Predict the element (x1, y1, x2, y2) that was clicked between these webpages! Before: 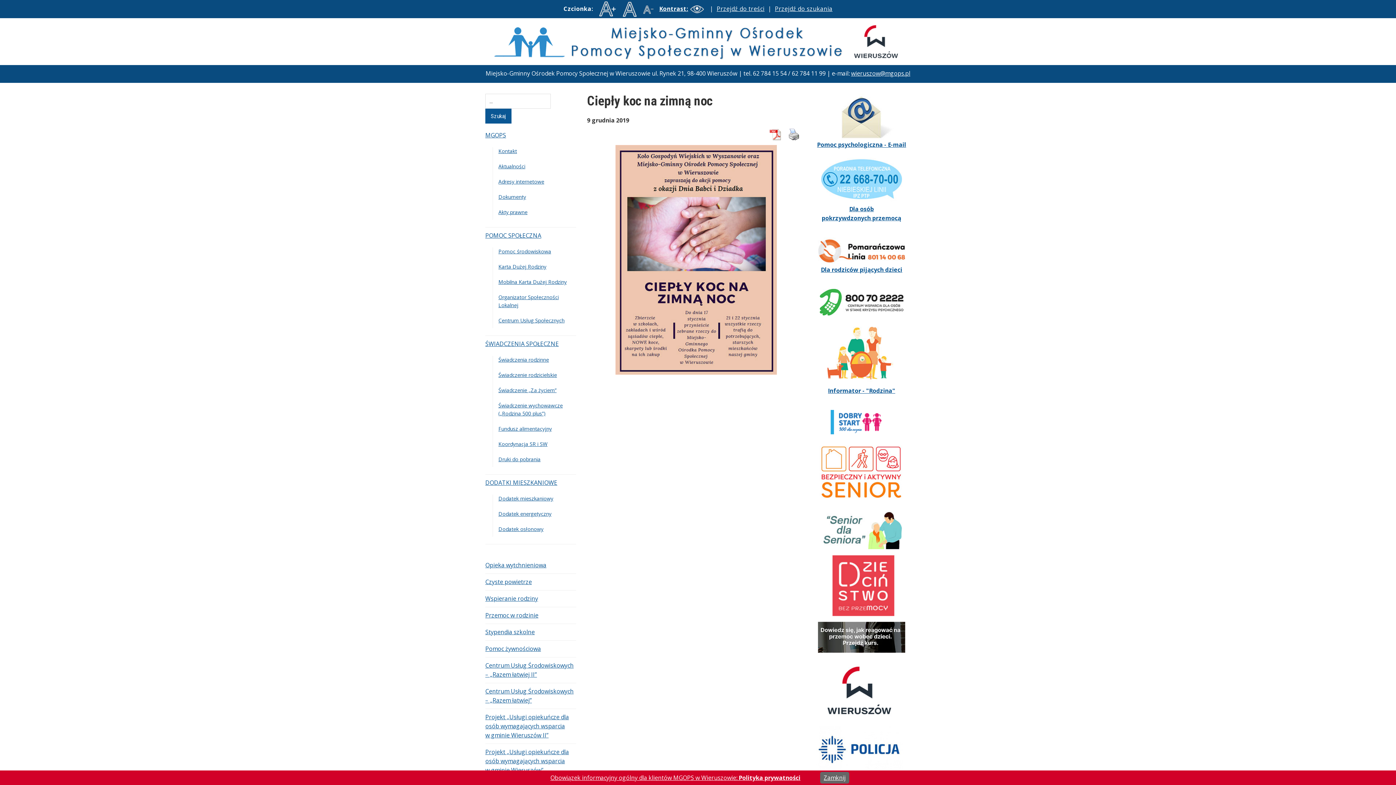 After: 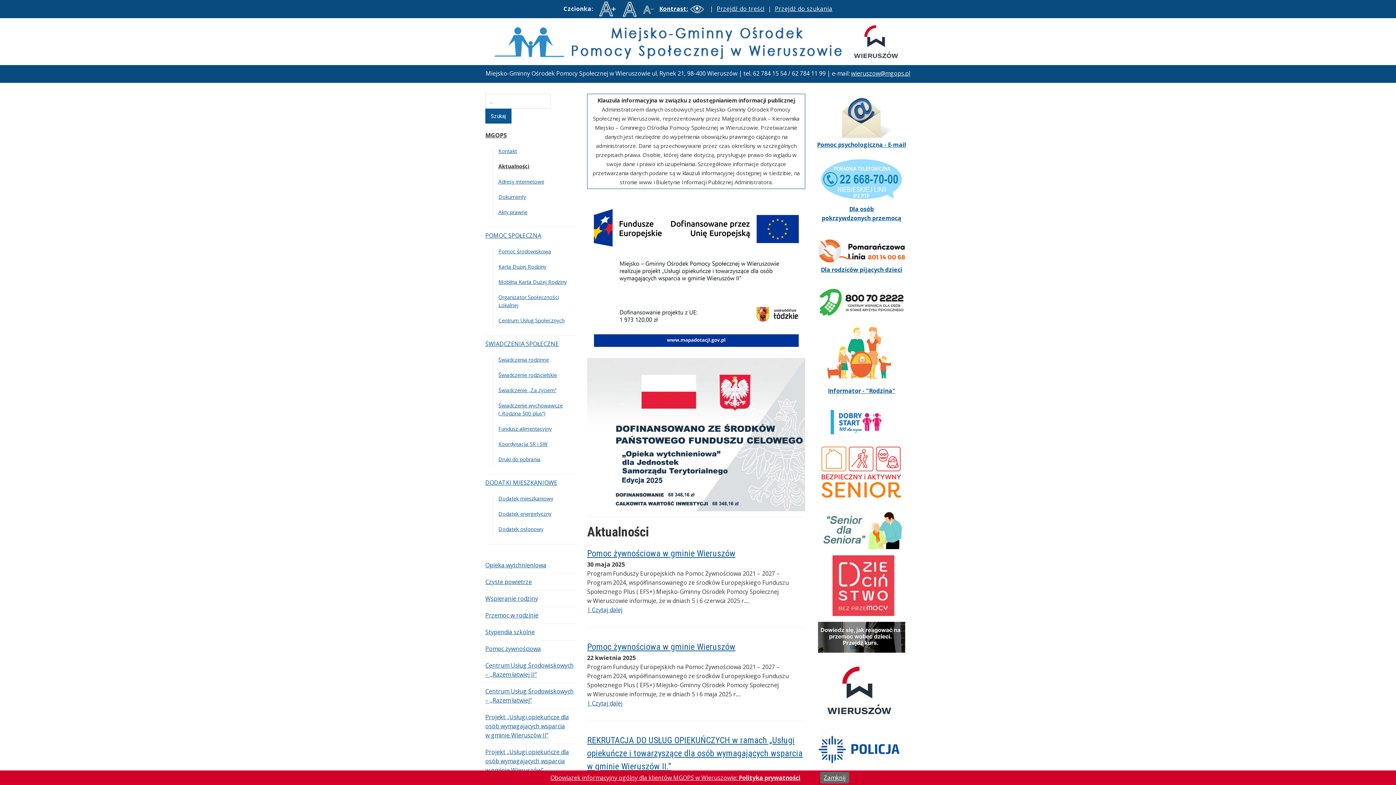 Action: bbox: (498, 162, 525, 169) label: Aktualności